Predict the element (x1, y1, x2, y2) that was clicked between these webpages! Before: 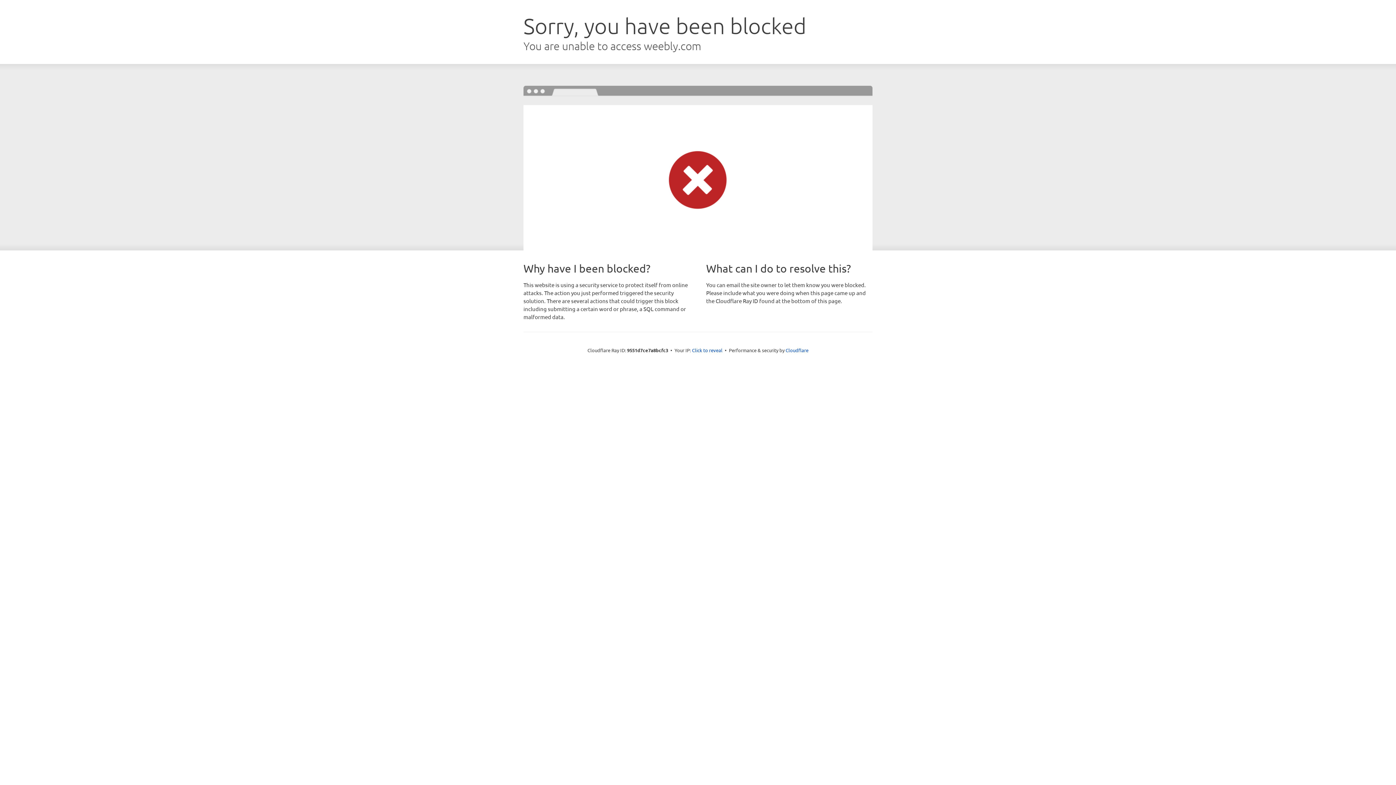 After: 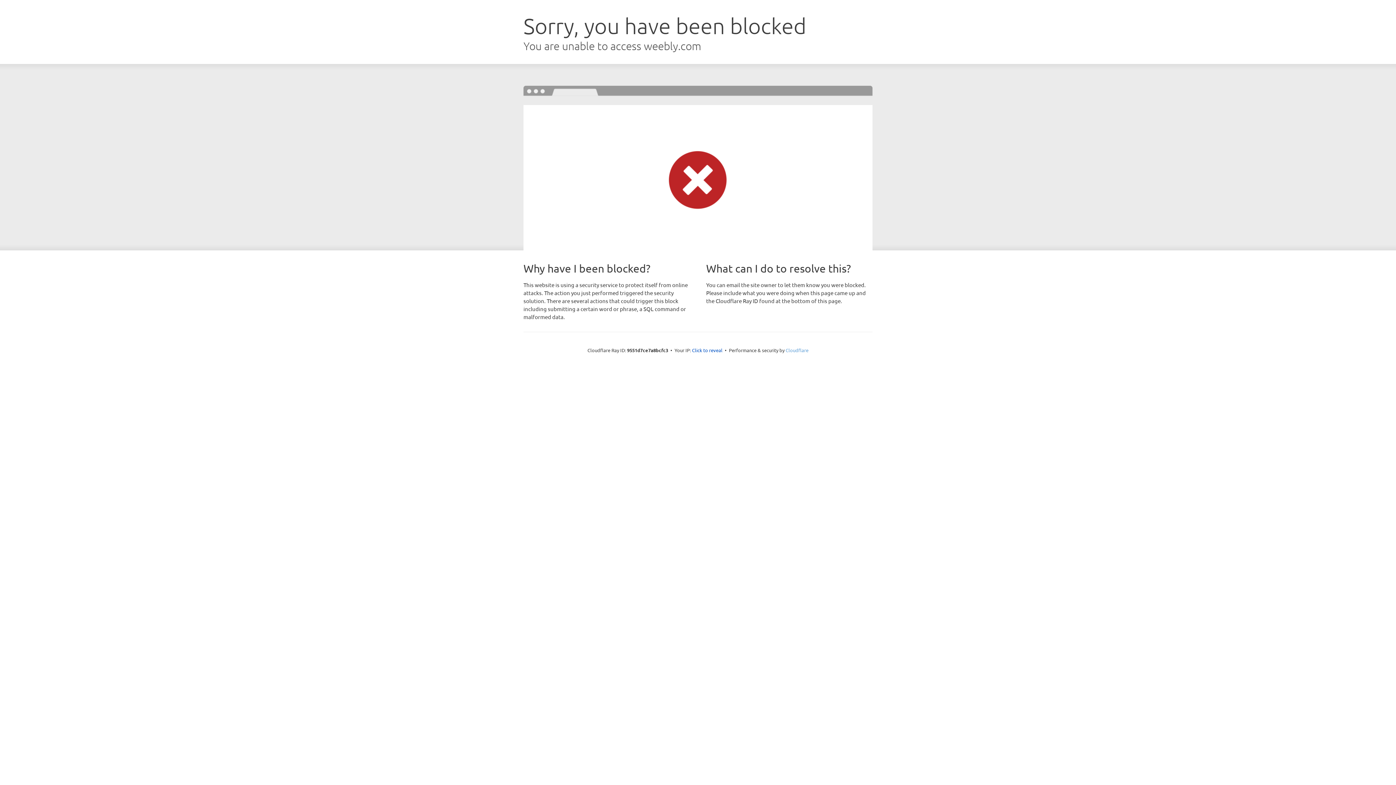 Action: label: Cloudflare bbox: (785, 347, 808, 353)